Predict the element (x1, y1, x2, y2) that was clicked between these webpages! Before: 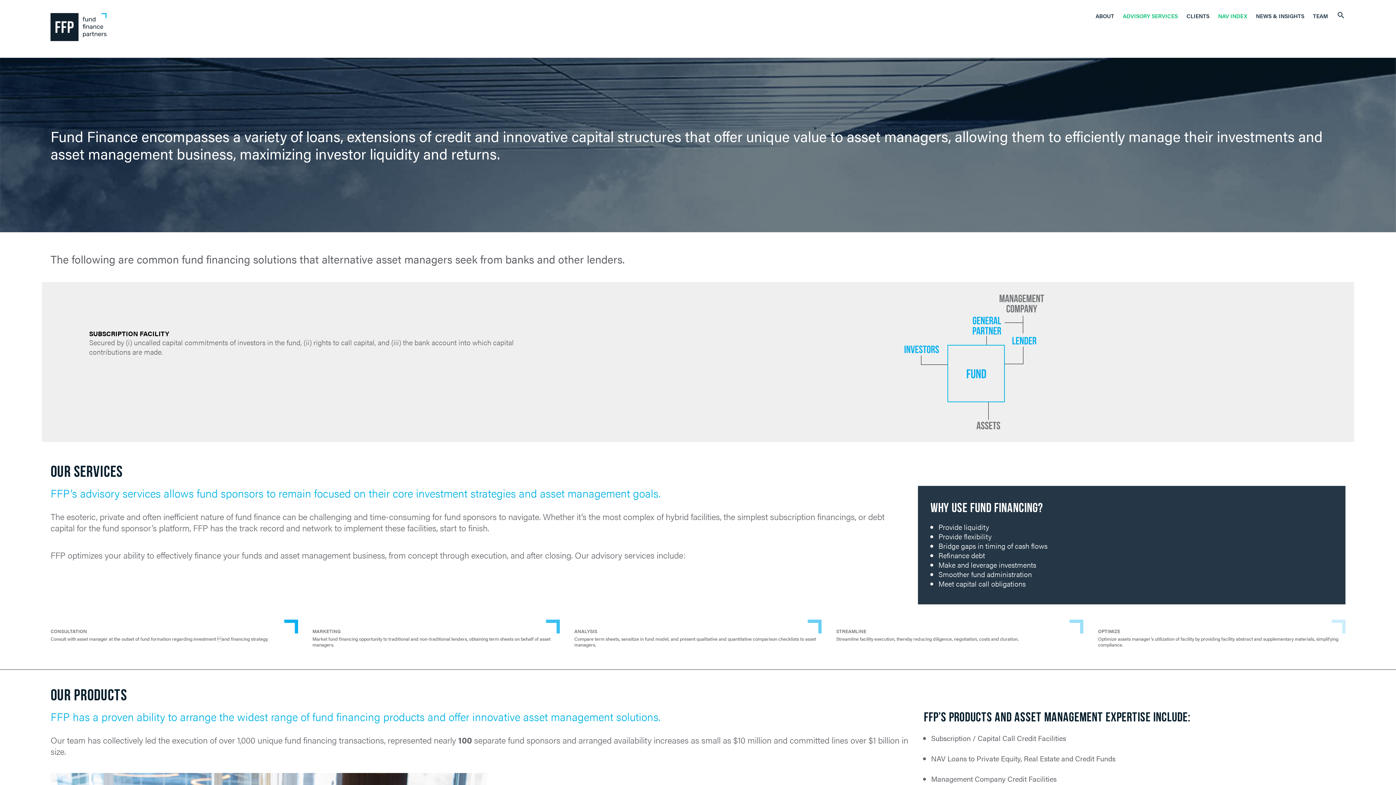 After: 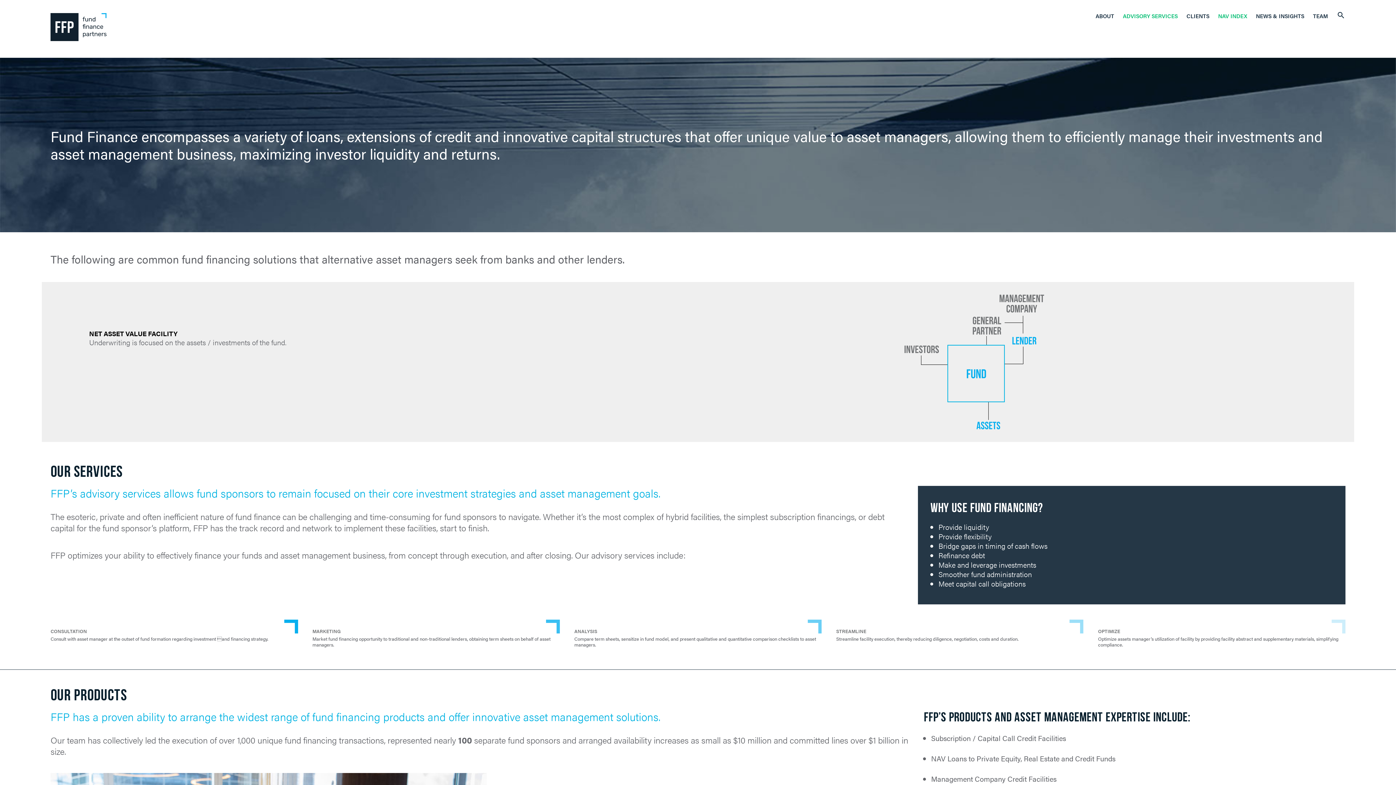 Action: label: 2 bbox: (103, 424, 110, 432)